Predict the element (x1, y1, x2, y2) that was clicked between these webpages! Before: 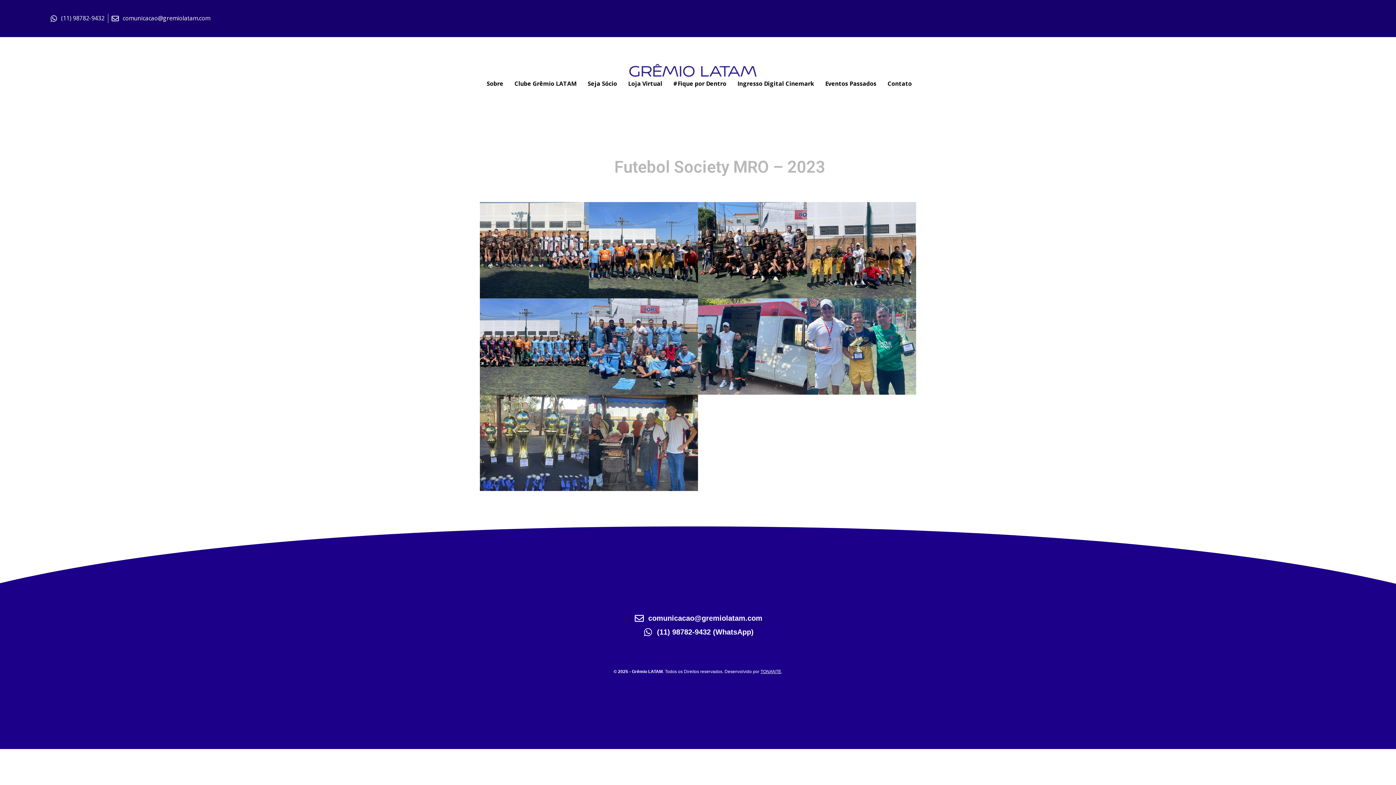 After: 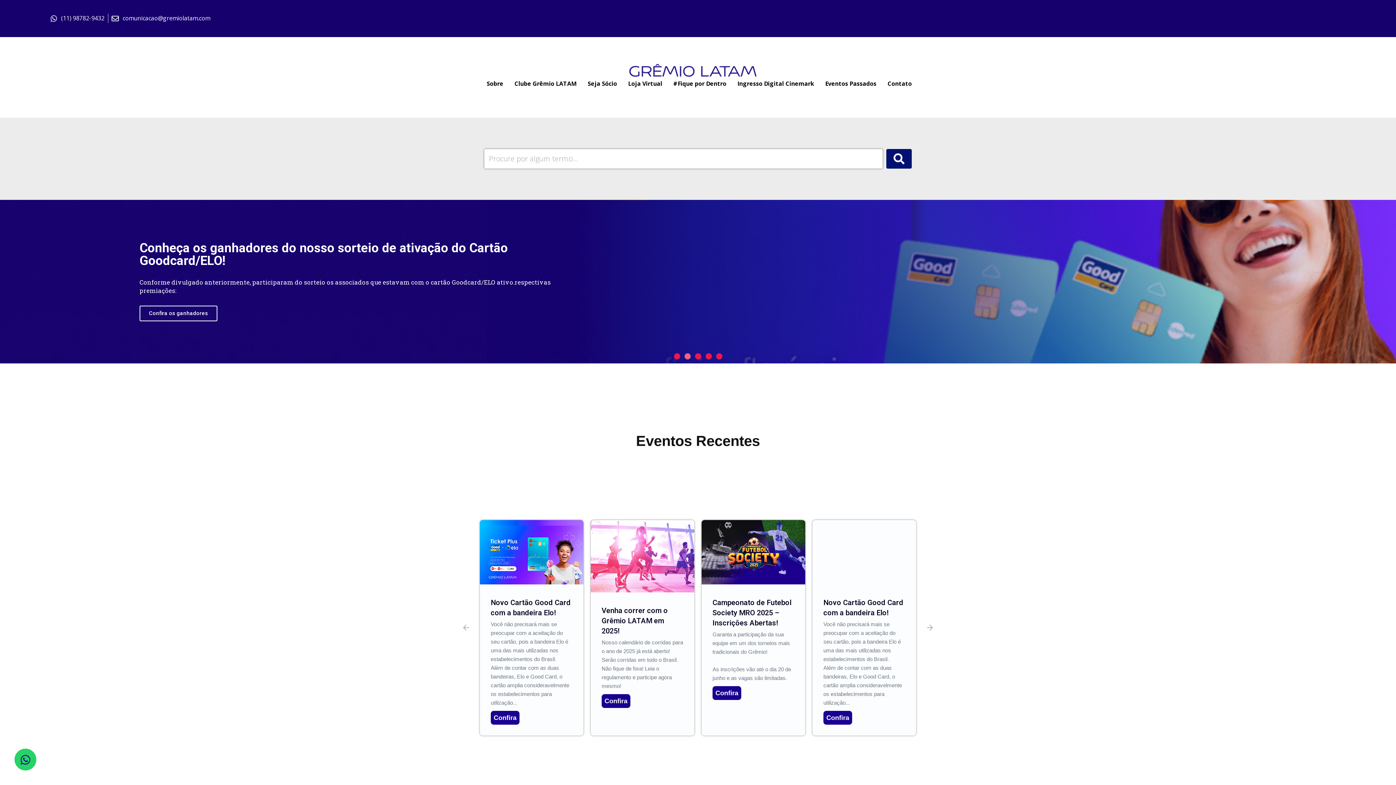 Action: bbox: (629, 63, 756, 76)